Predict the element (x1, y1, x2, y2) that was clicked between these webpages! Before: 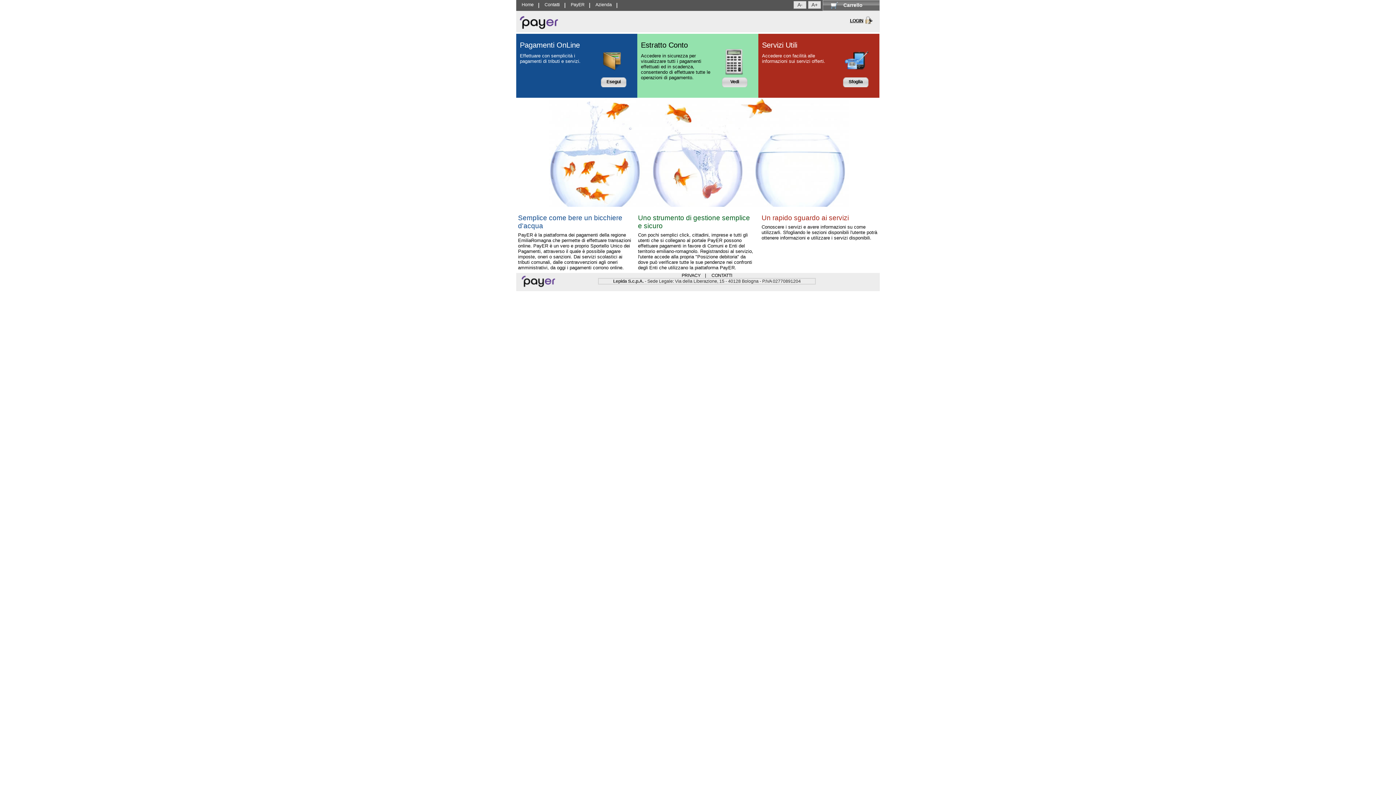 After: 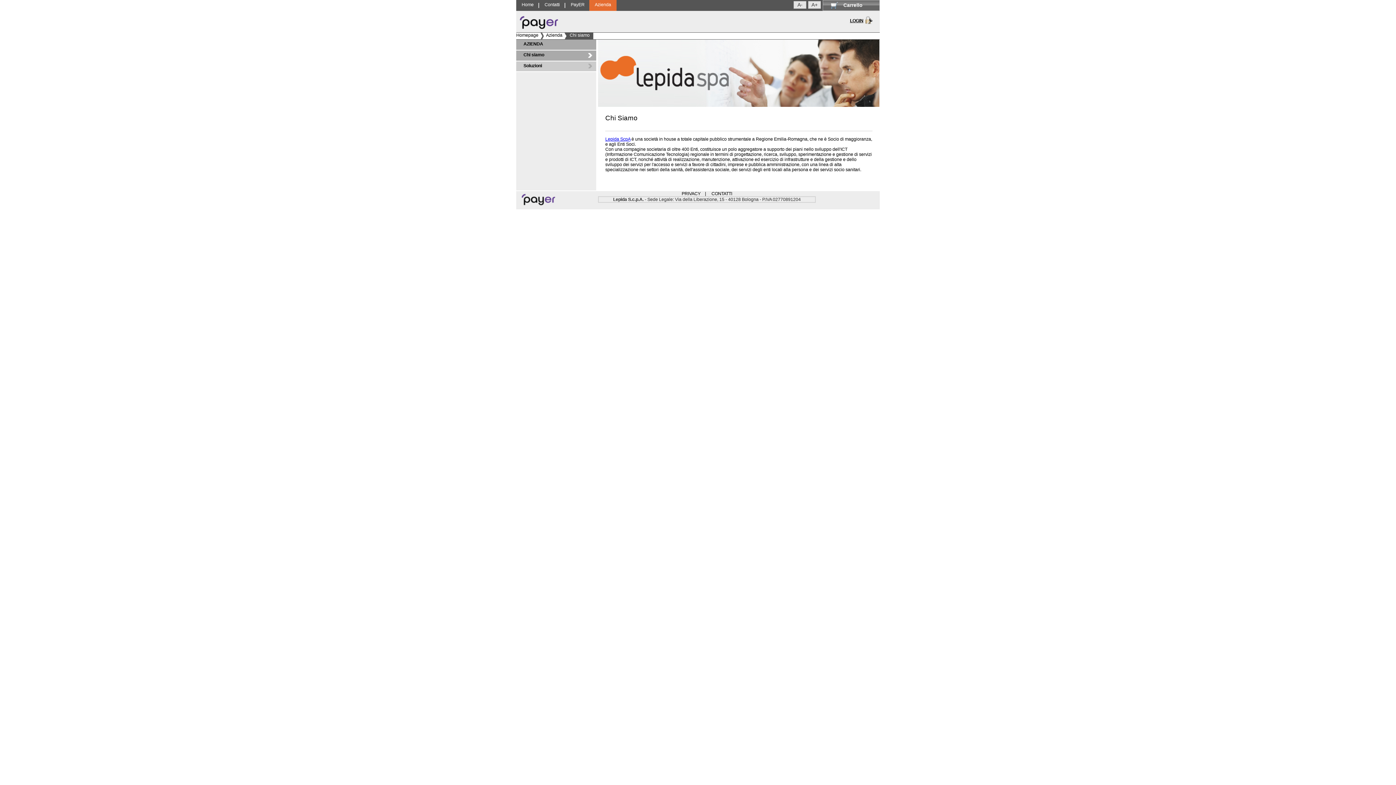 Action: label: Azienda bbox: (590, 0, 617, 10)